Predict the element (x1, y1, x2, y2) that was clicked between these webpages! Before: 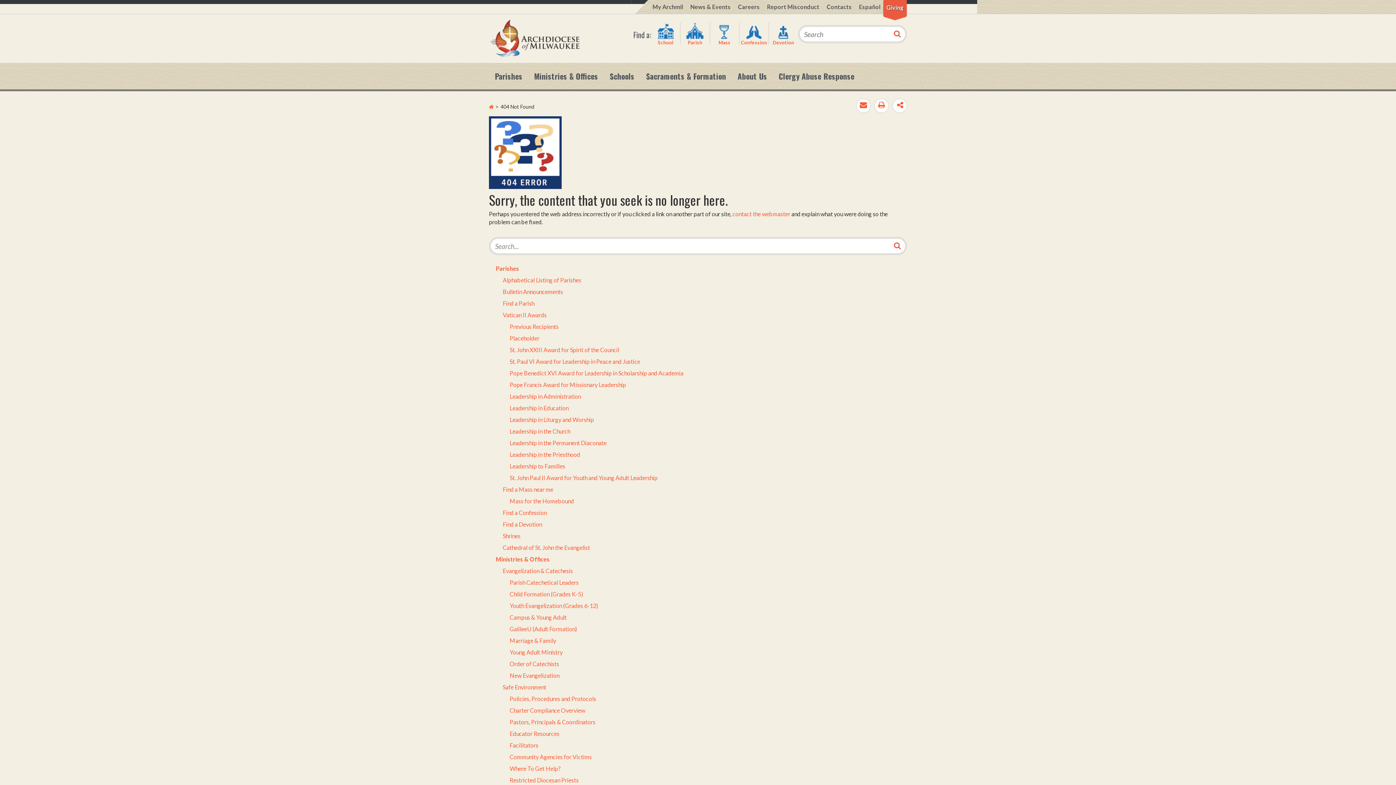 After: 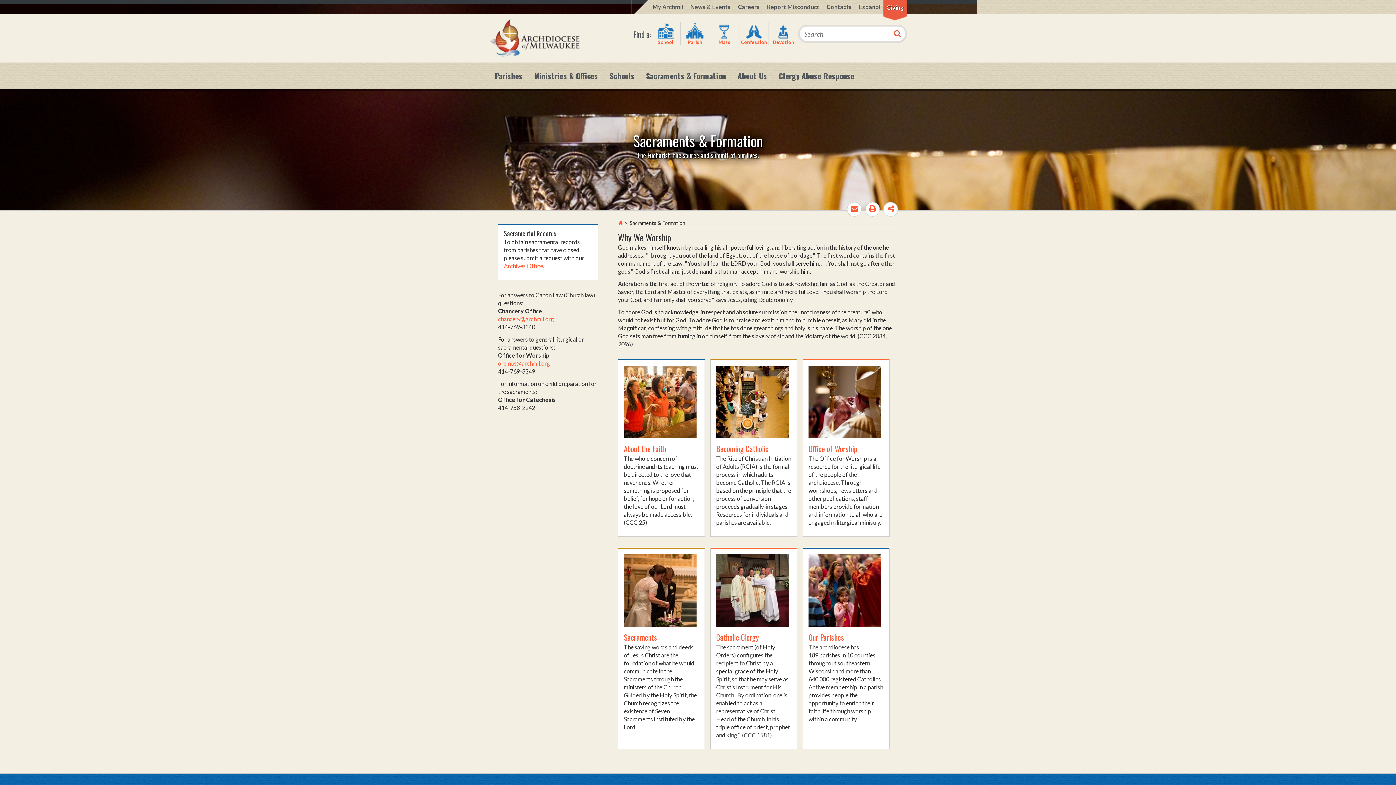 Action: bbox: (640, 62, 732, 89) label: Sacraments & Formation